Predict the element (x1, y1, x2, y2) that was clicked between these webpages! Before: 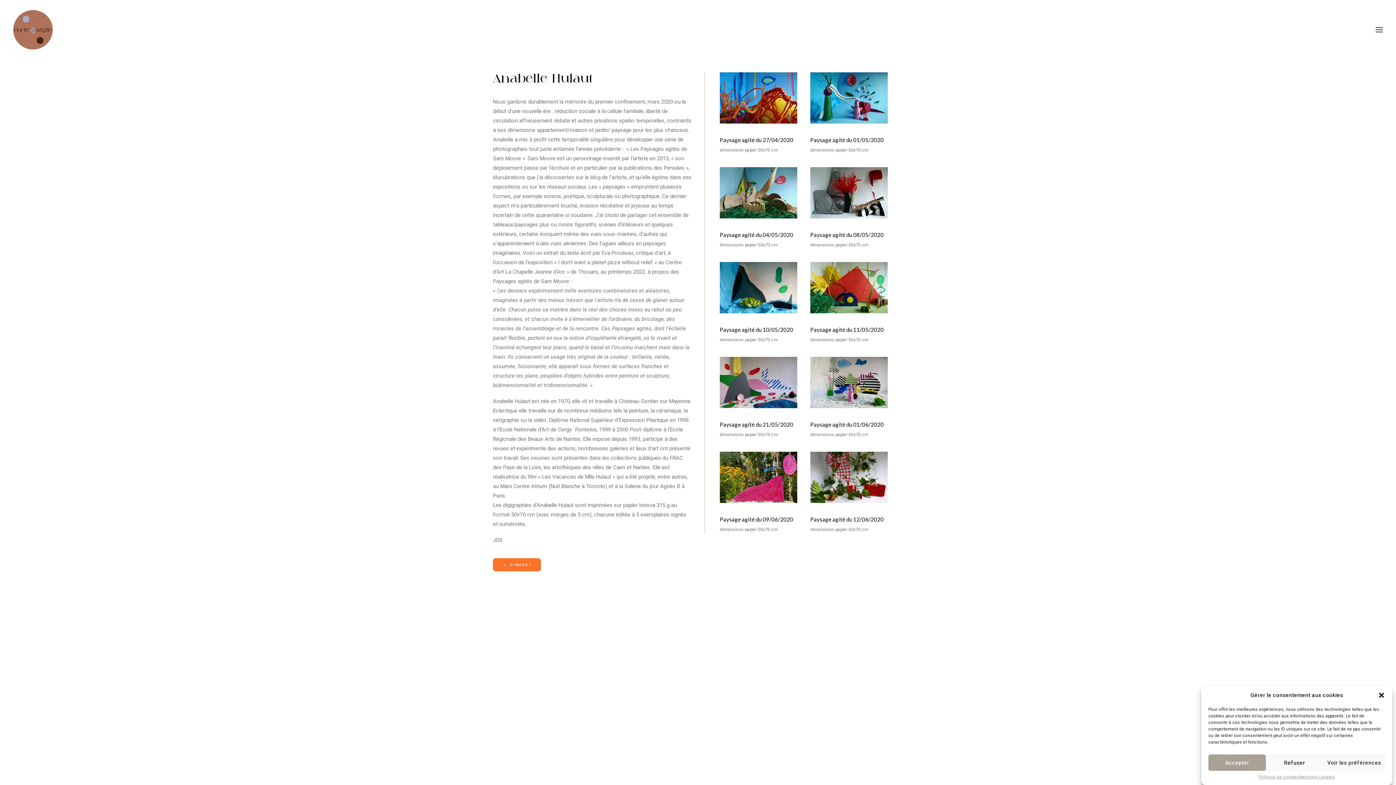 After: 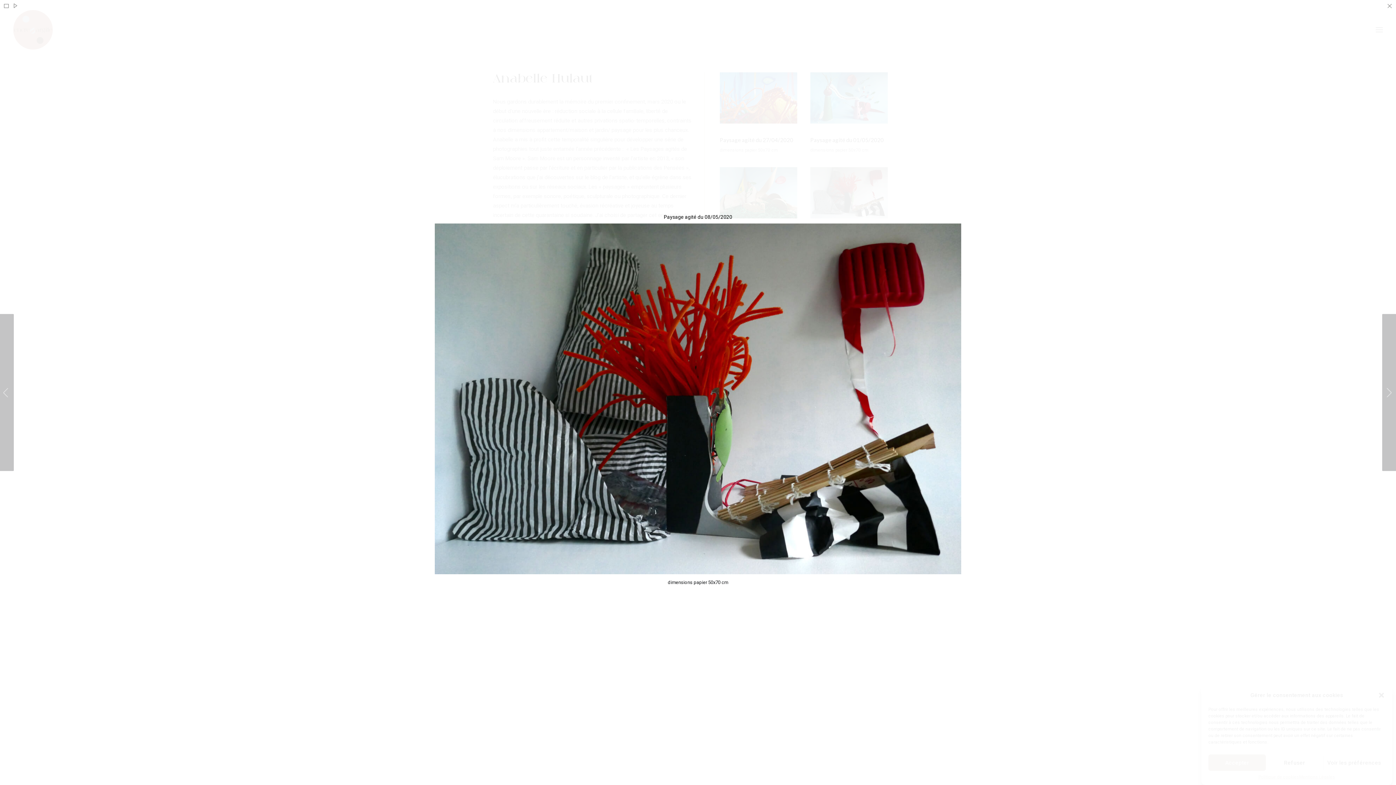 Action: bbox: (810, 167, 887, 218)